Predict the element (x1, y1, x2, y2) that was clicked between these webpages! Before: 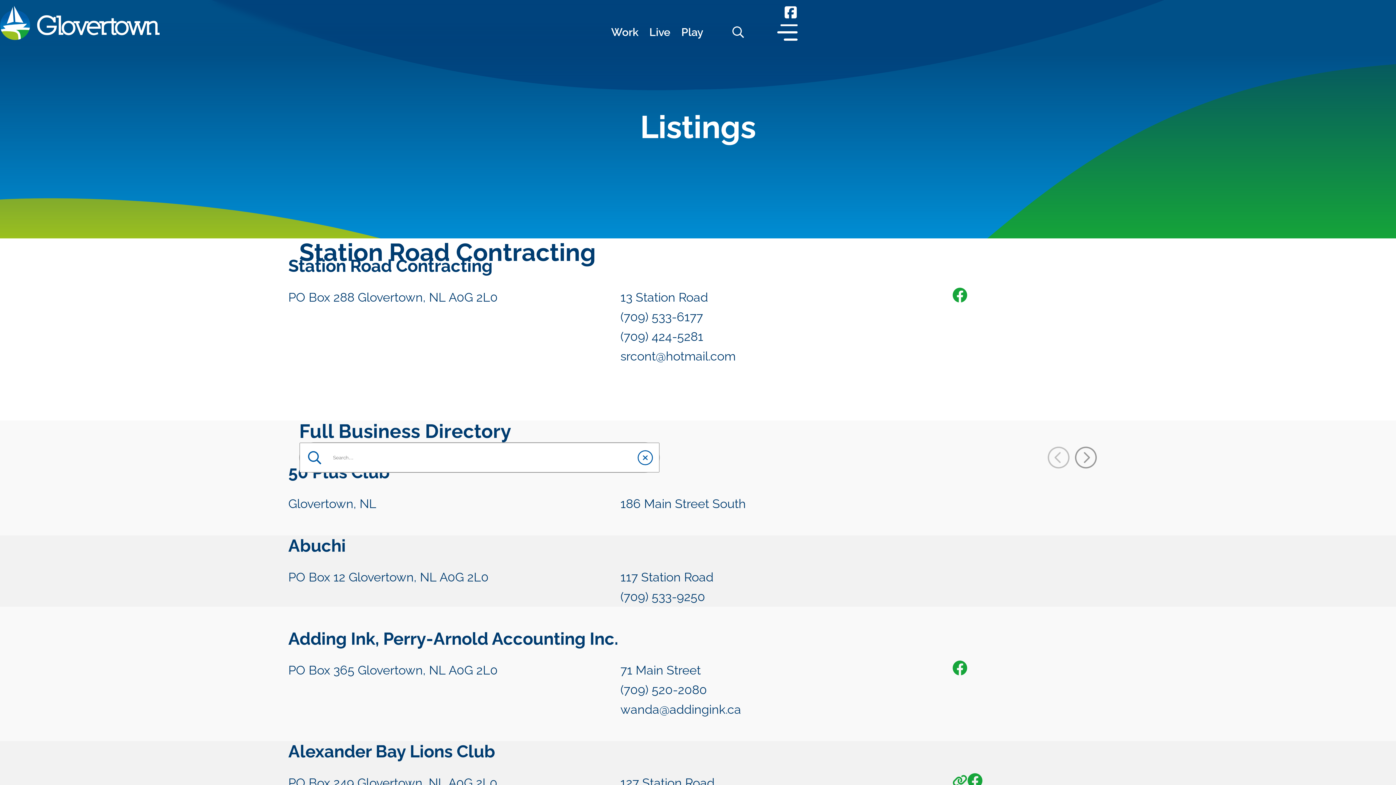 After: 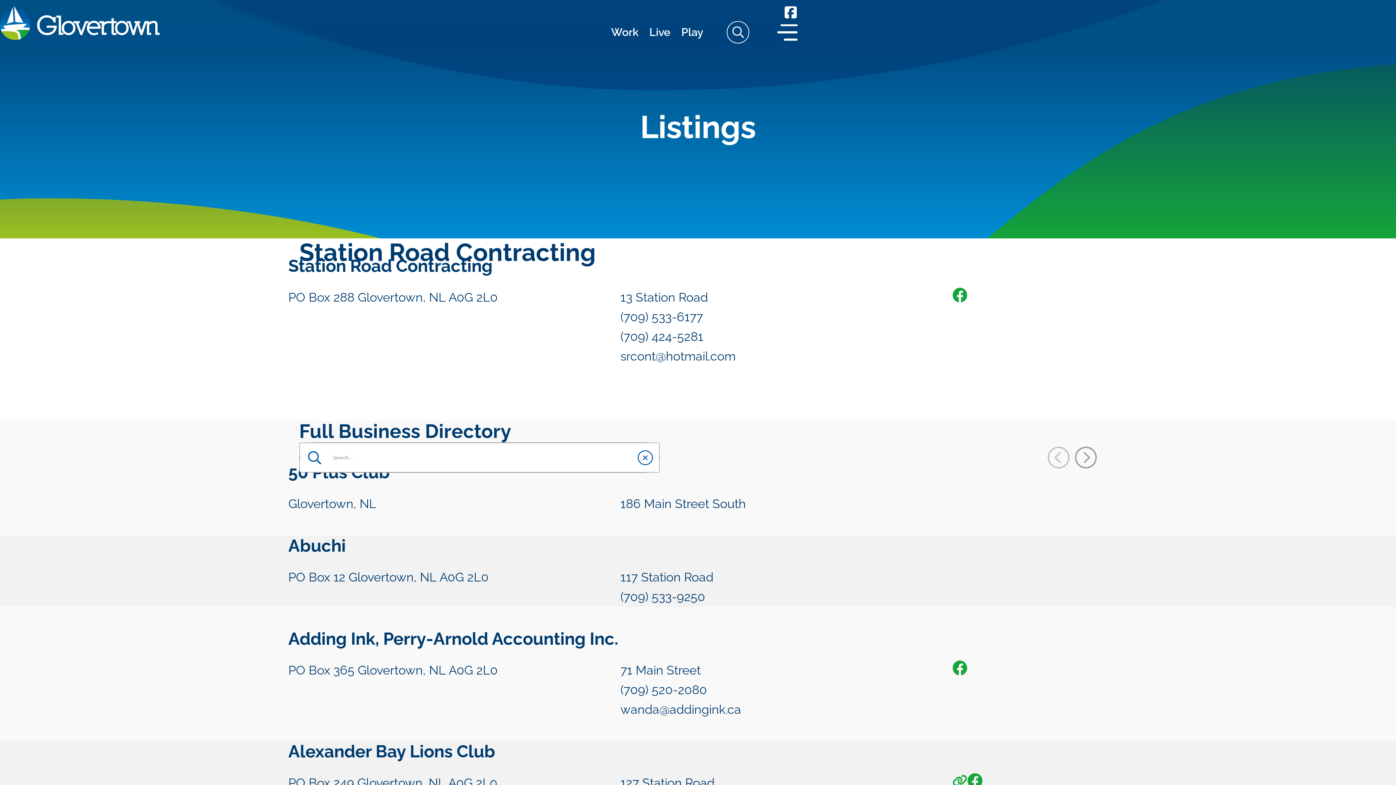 Action: bbox: (725, 19, 751, 45)